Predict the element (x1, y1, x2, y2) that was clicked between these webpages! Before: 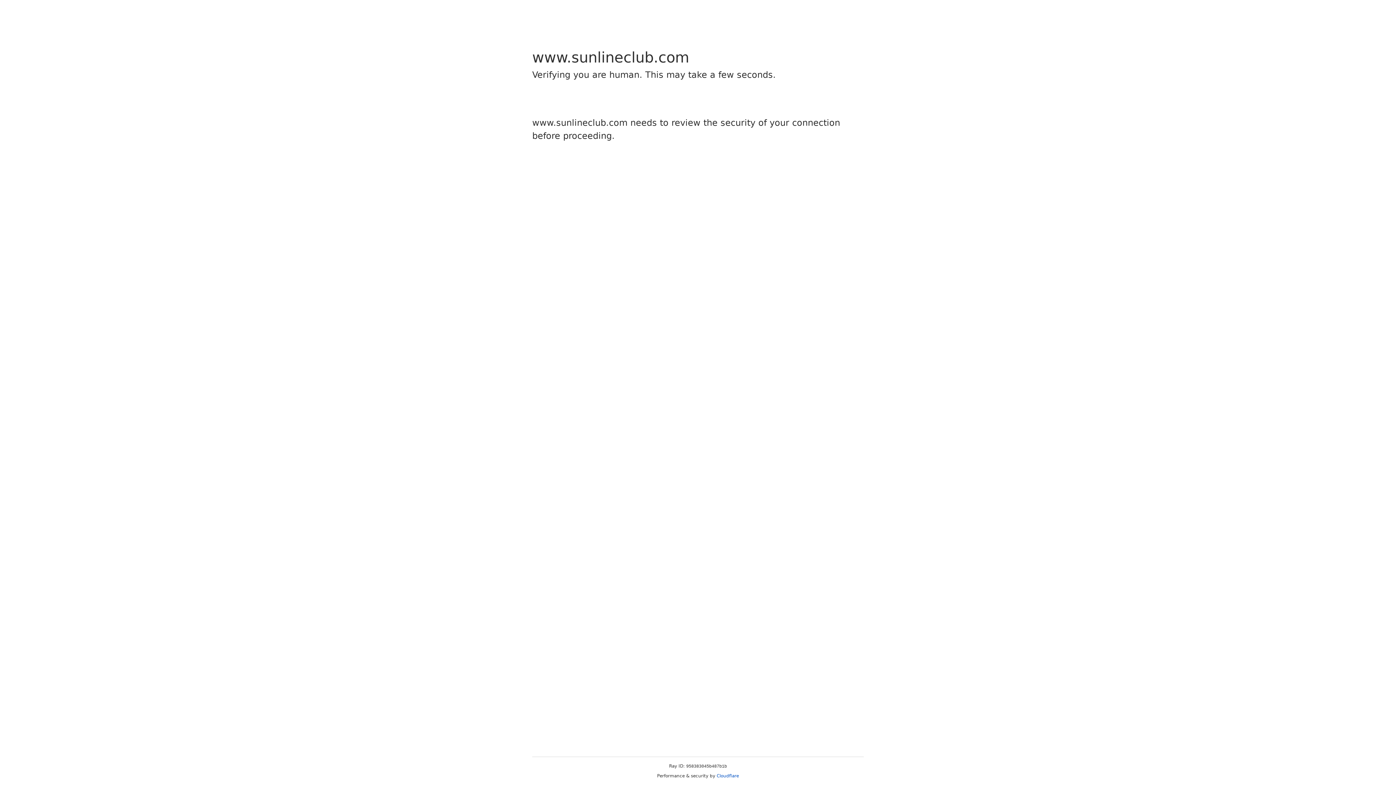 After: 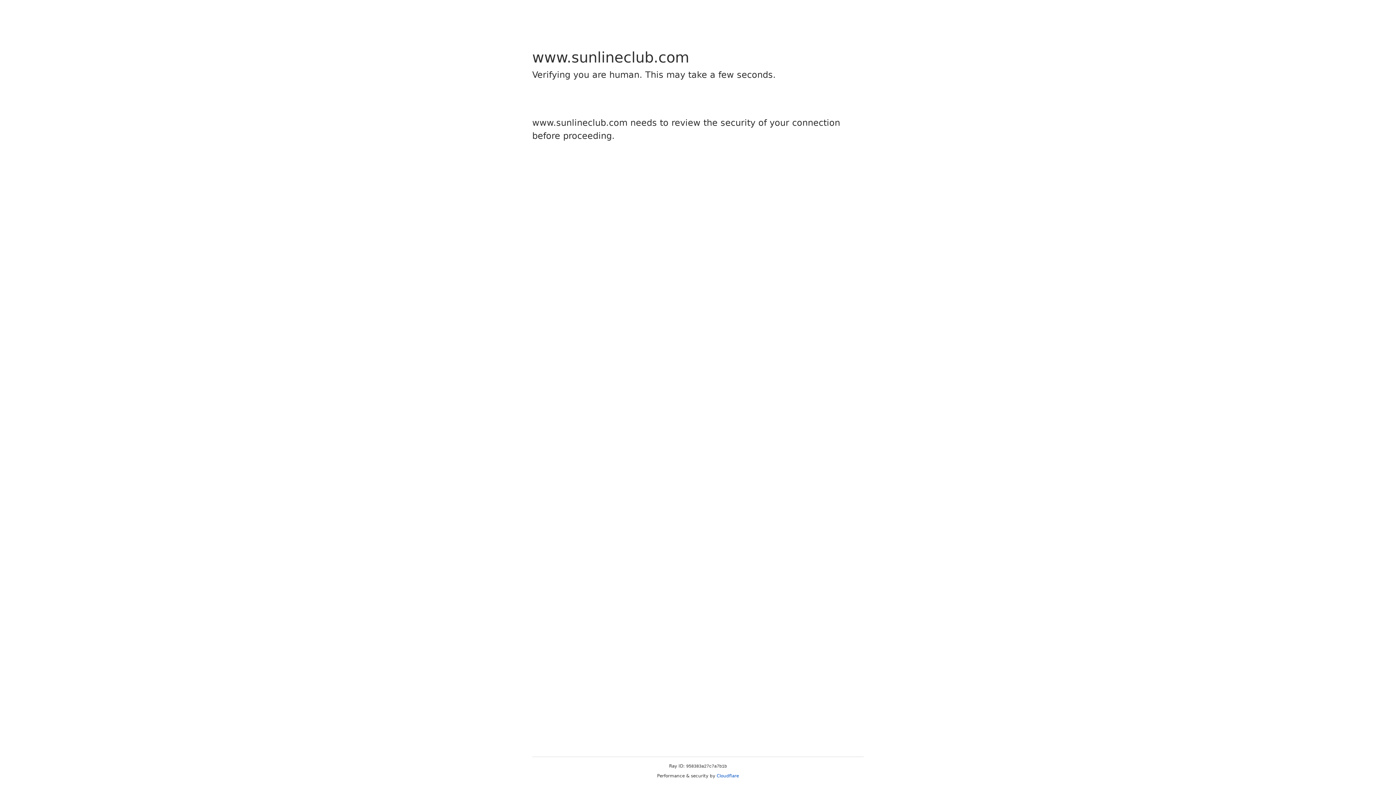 Action: bbox: (716, 773, 739, 778) label: Cloudflare